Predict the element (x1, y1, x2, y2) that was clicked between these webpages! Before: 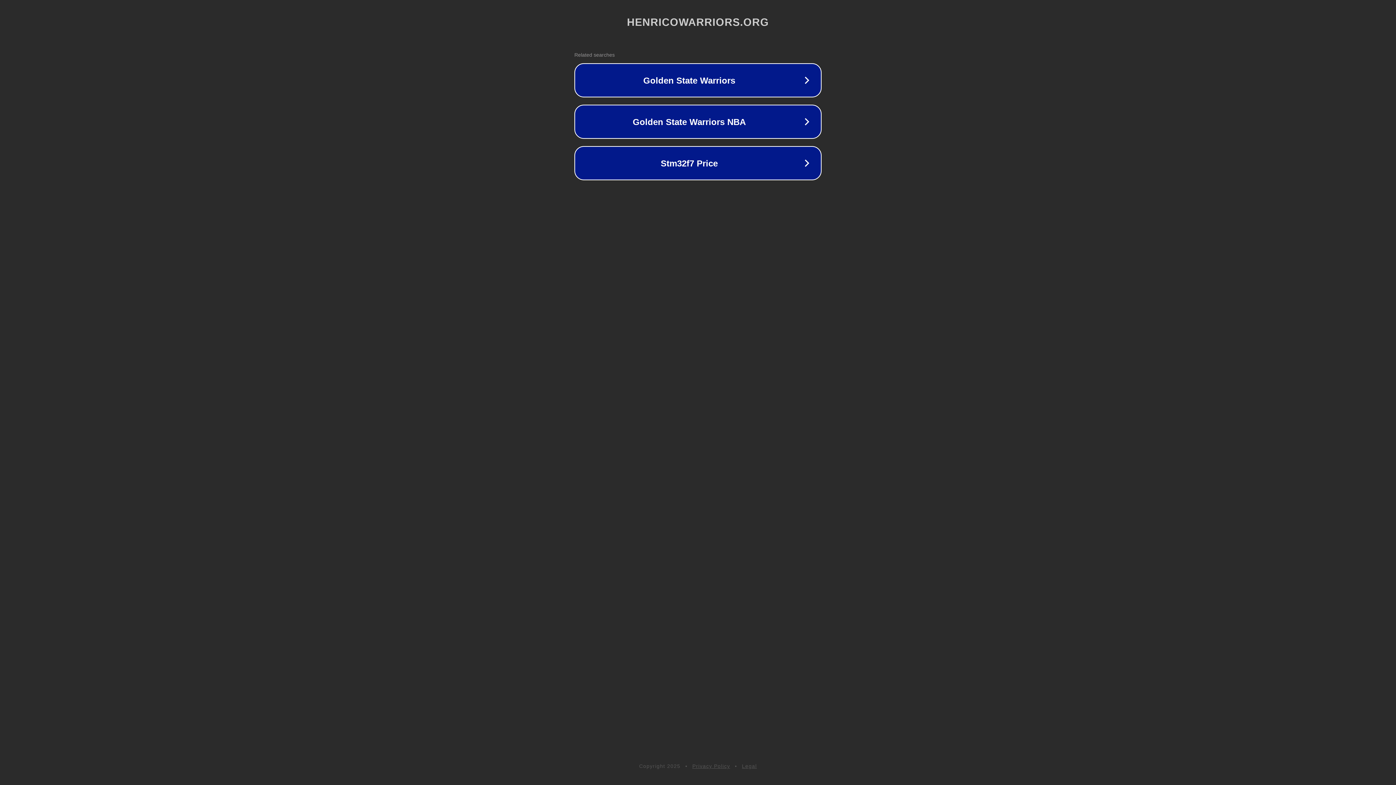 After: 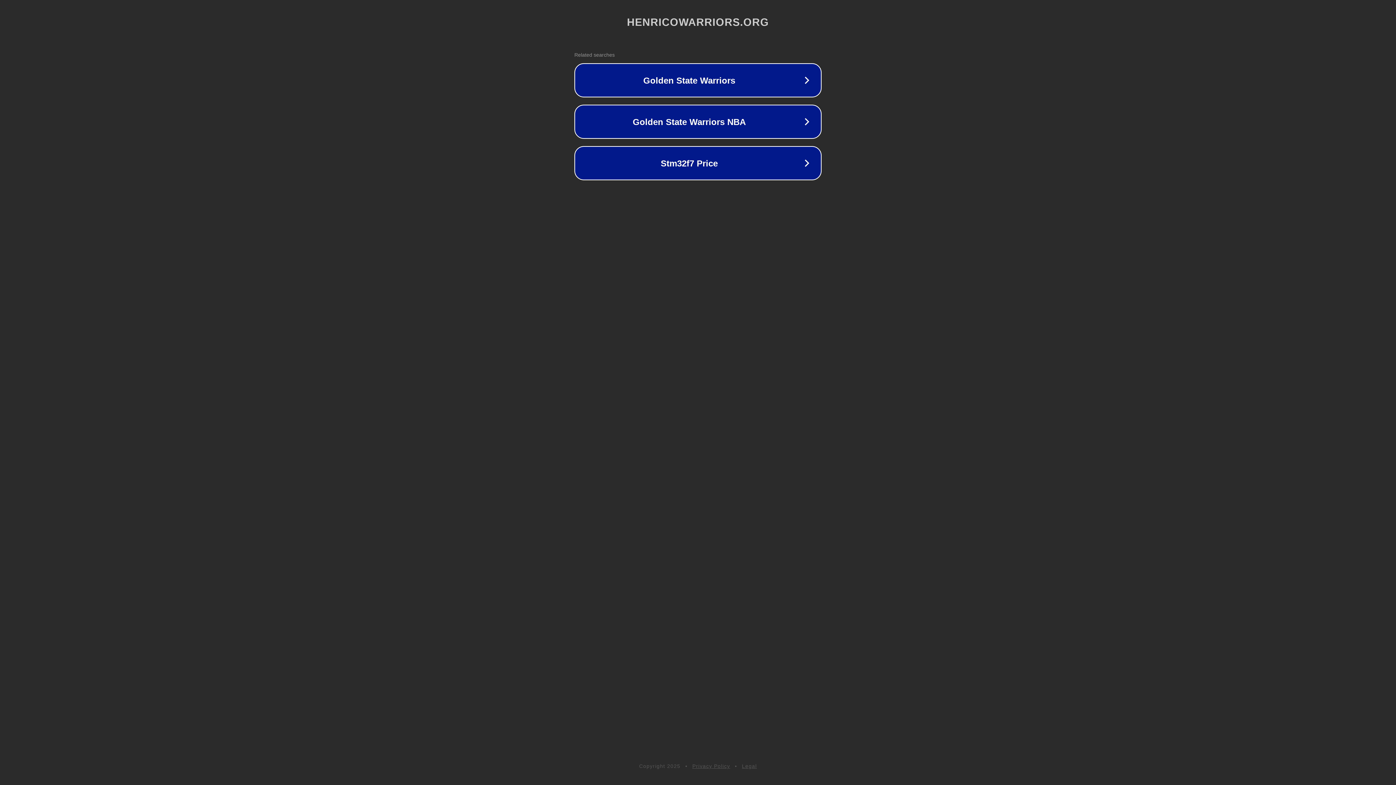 Action: label: Legal bbox: (742, 763, 757, 769)